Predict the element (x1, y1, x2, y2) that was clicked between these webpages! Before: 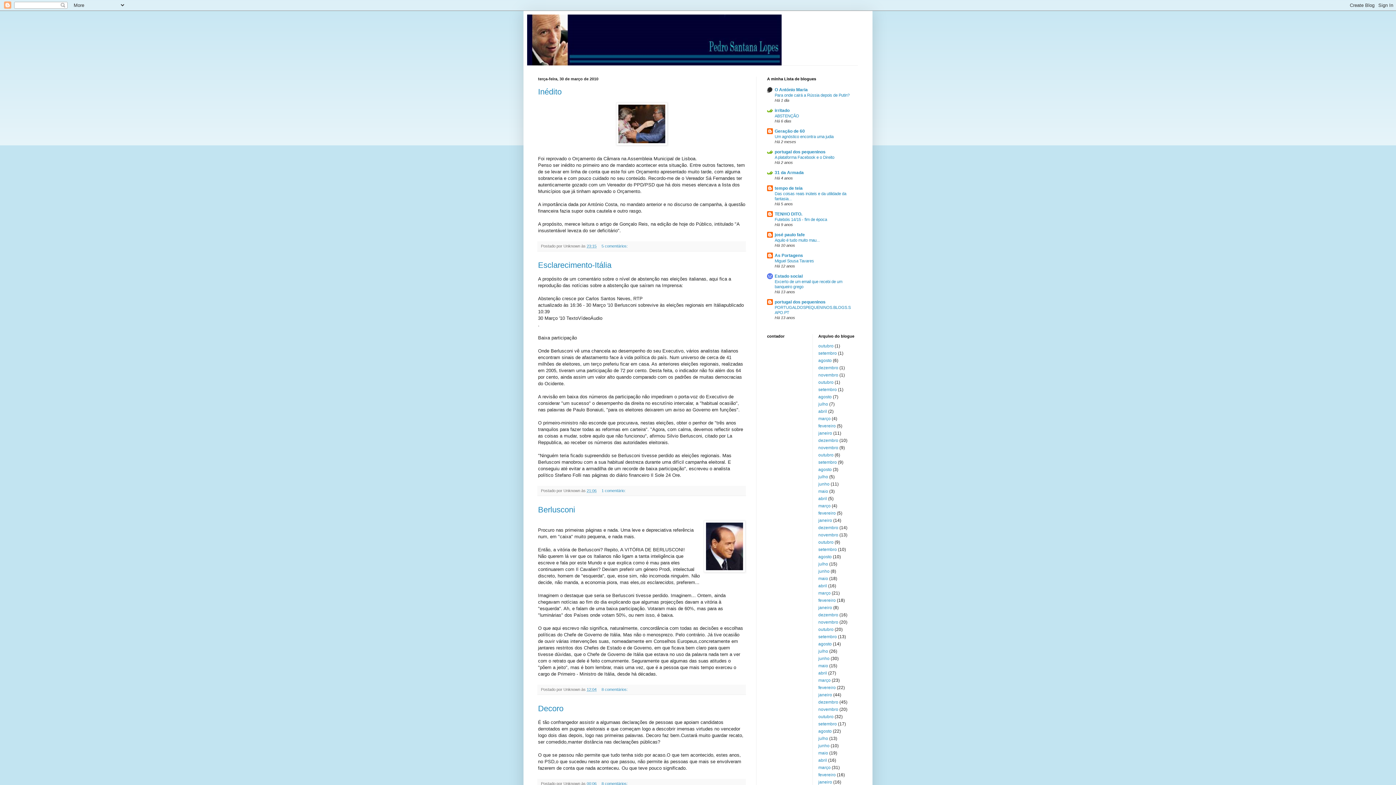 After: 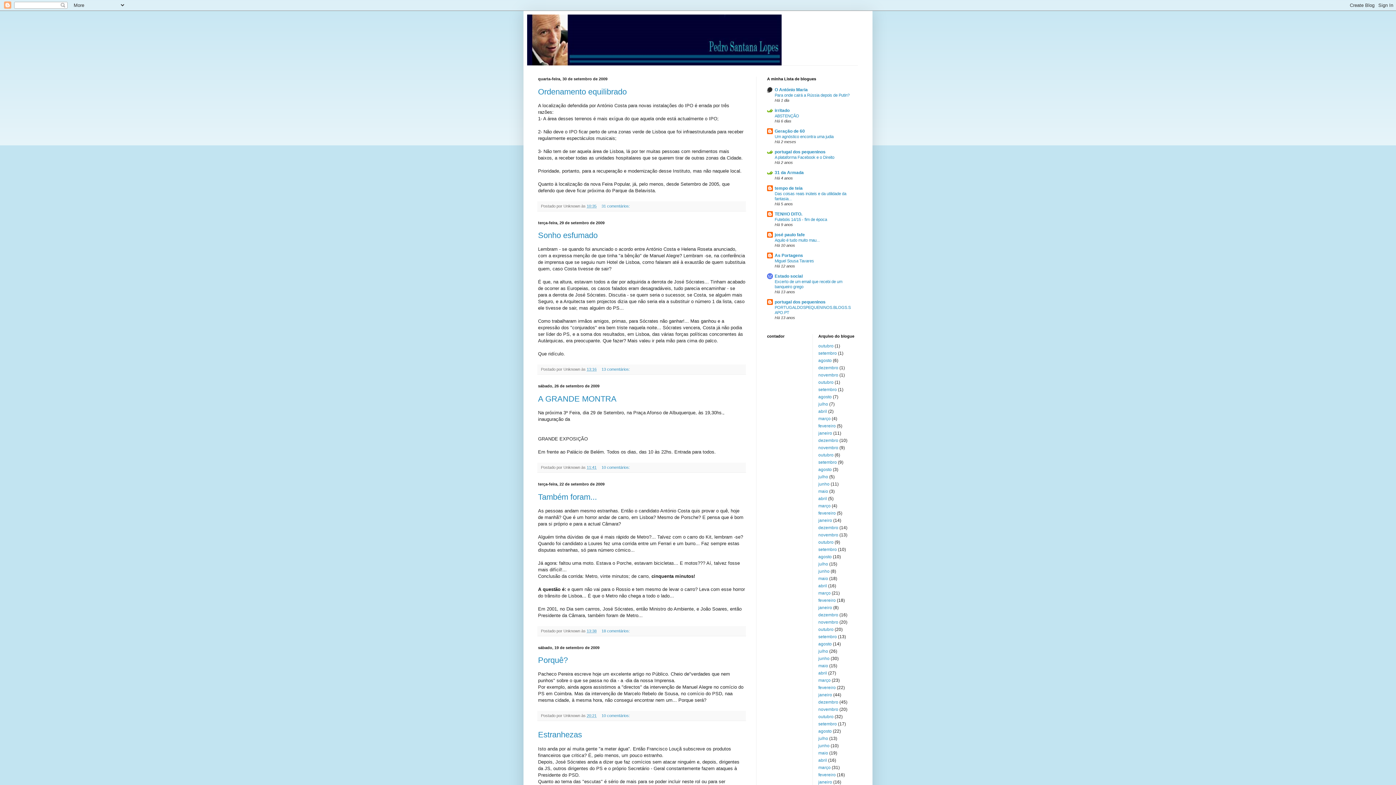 Action: bbox: (818, 721, 837, 726) label: setembro